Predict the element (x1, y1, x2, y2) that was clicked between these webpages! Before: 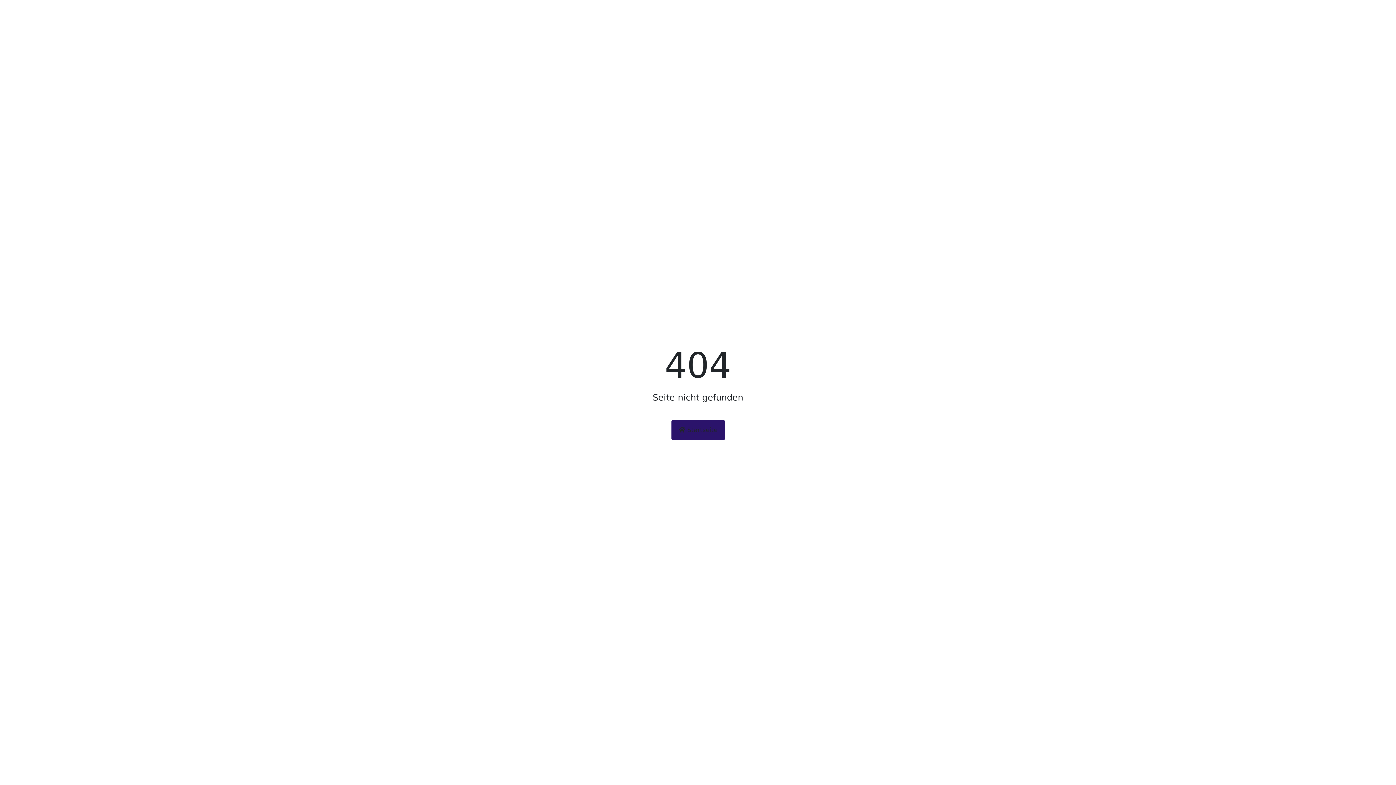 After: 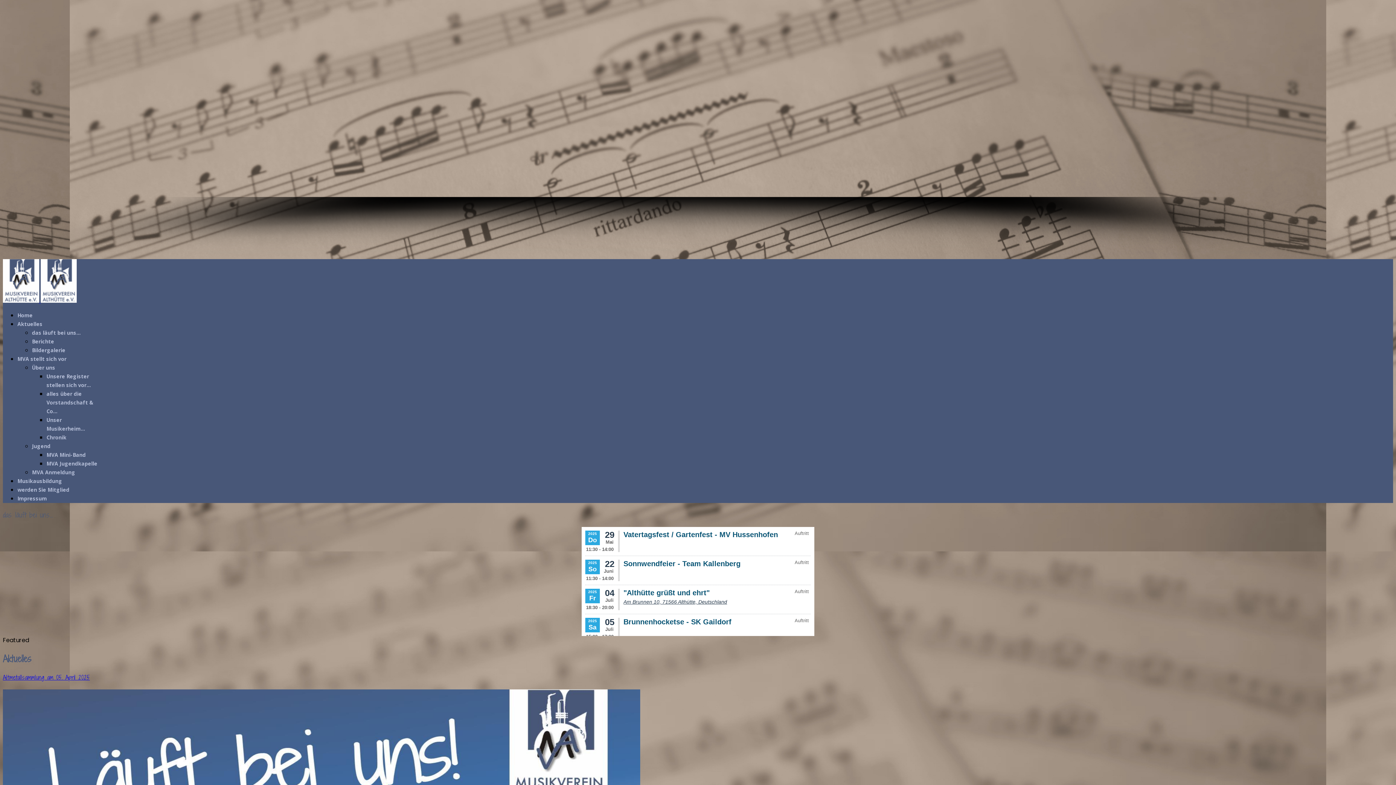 Action: label:  Startseite bbox: (671, 420, 724, 440)